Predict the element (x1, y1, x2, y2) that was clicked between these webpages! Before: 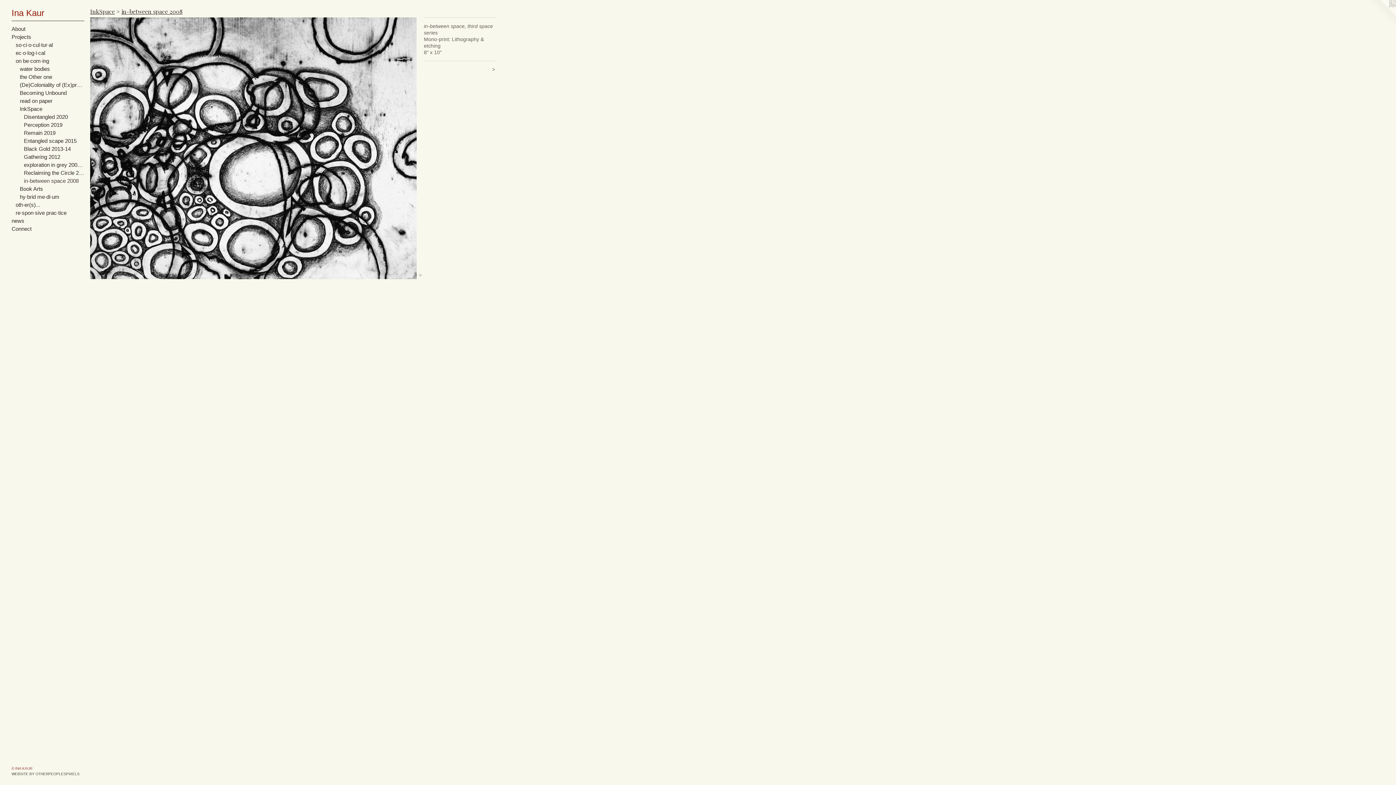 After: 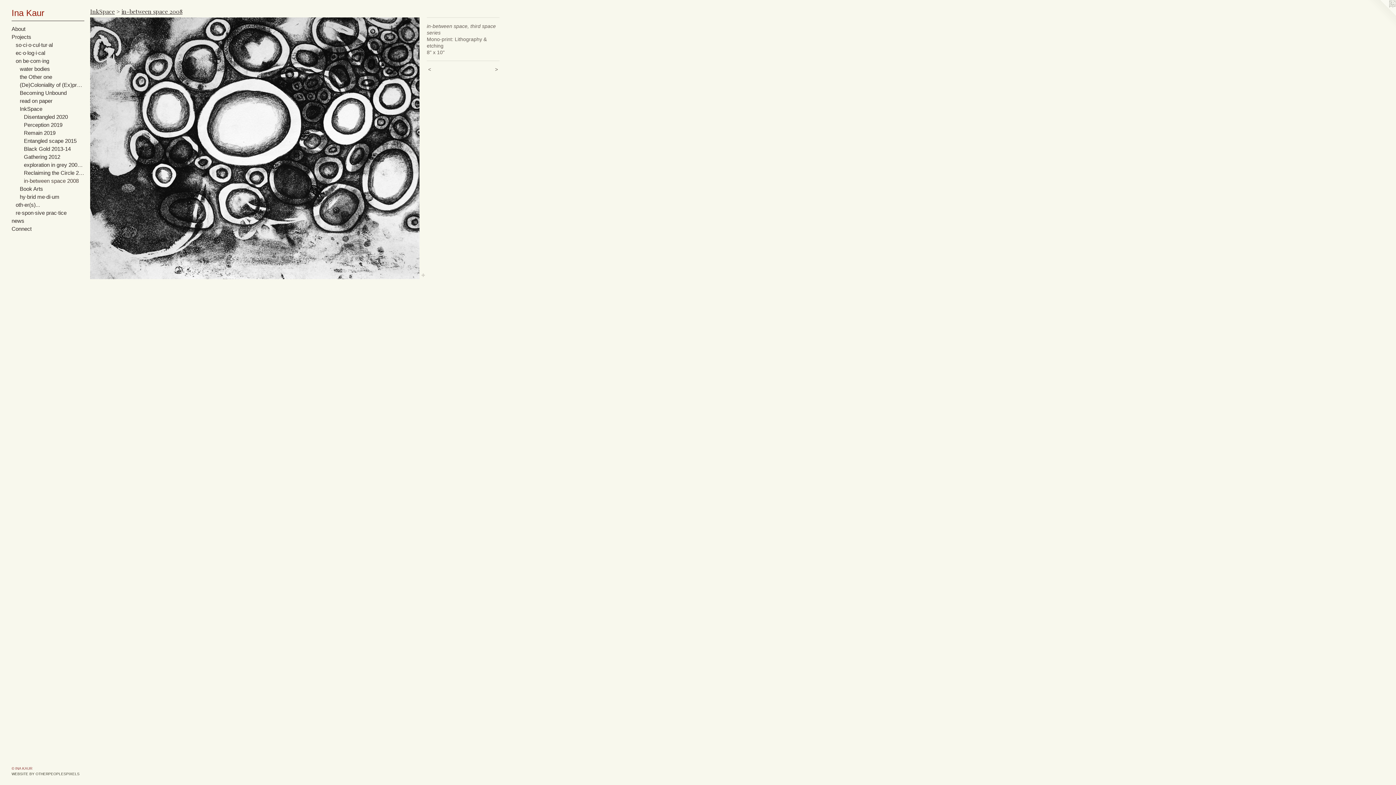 Action: bbox: (90, 17, 416, 279)